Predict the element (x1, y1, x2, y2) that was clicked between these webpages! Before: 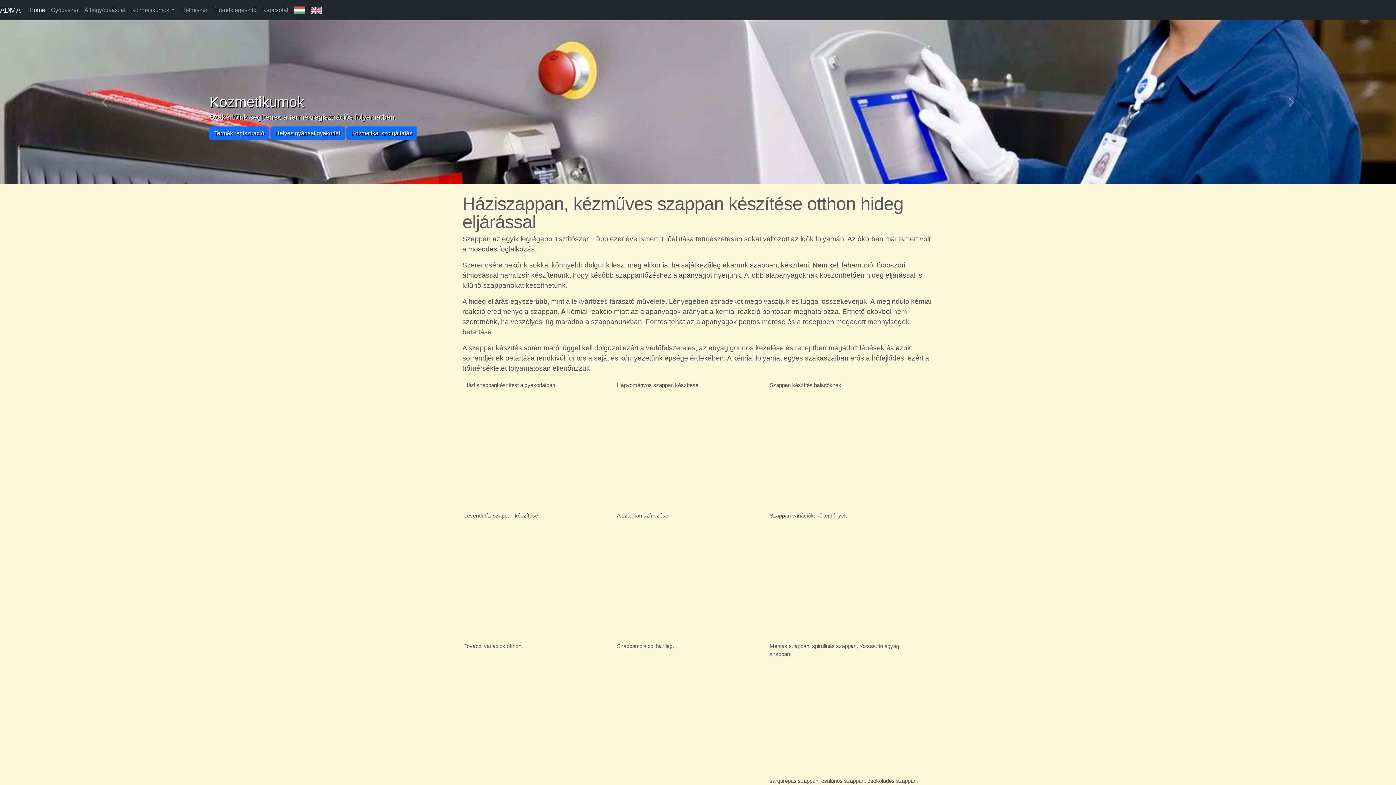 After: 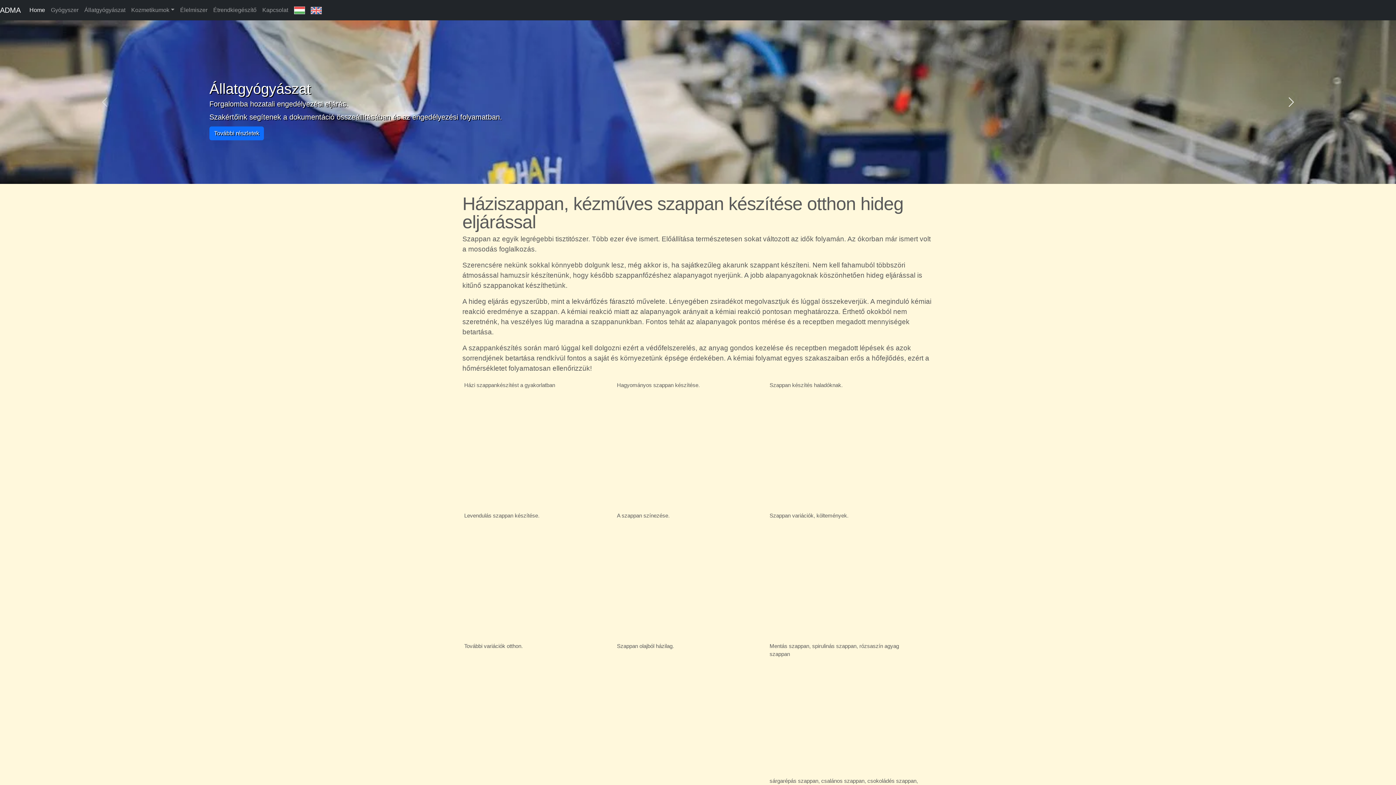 Action: bbox: (1186, 20, 1396, 184) label: Next